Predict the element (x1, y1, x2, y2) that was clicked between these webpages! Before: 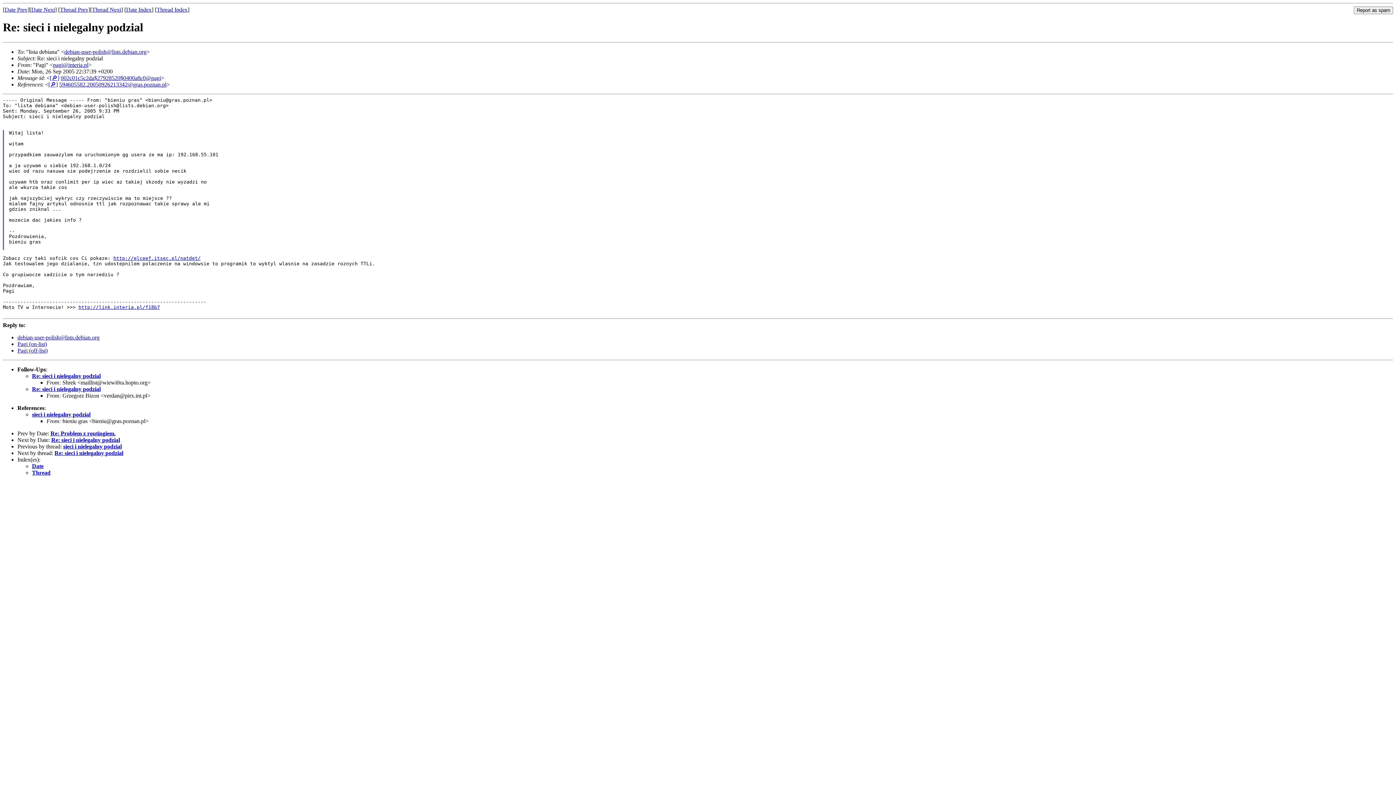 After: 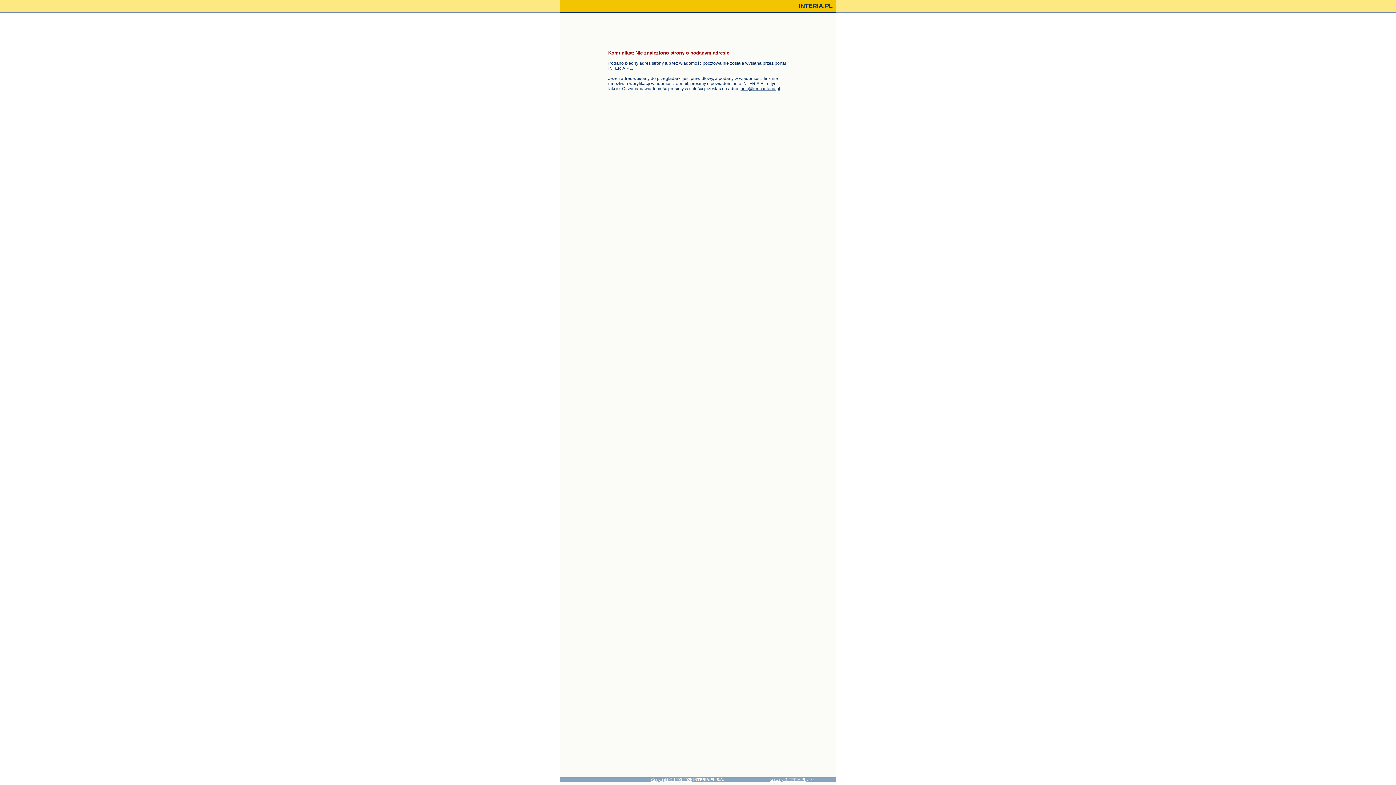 Action: bbox: (78, 304, 160, 310) label: http://link.interia.pl/f18b7